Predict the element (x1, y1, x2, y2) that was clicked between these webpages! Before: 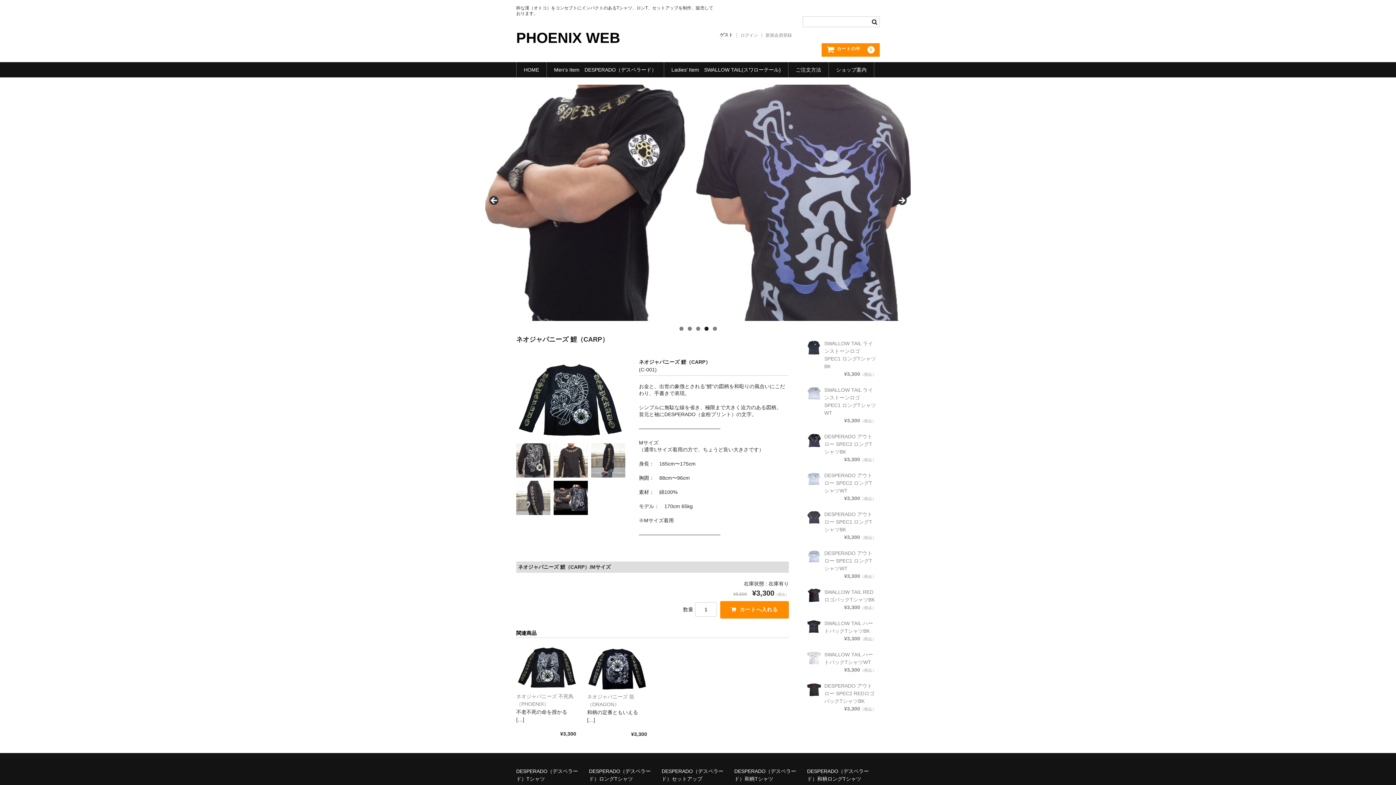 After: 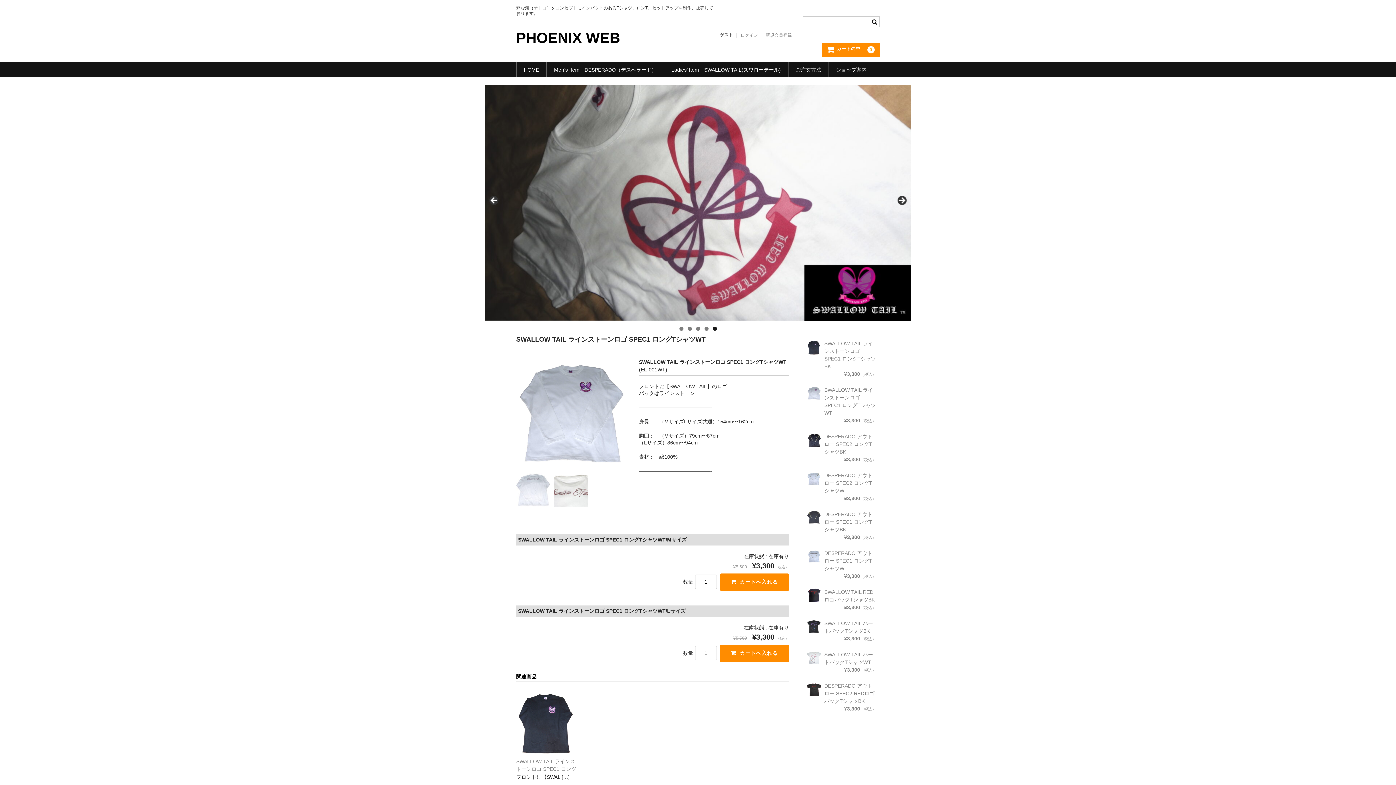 Action: bbox: (807, 386, 876, 424) label: SWALLOW TAIL ラインストーンロゴ SPEC1 ロングTシャツWT
¥3,300（税込）